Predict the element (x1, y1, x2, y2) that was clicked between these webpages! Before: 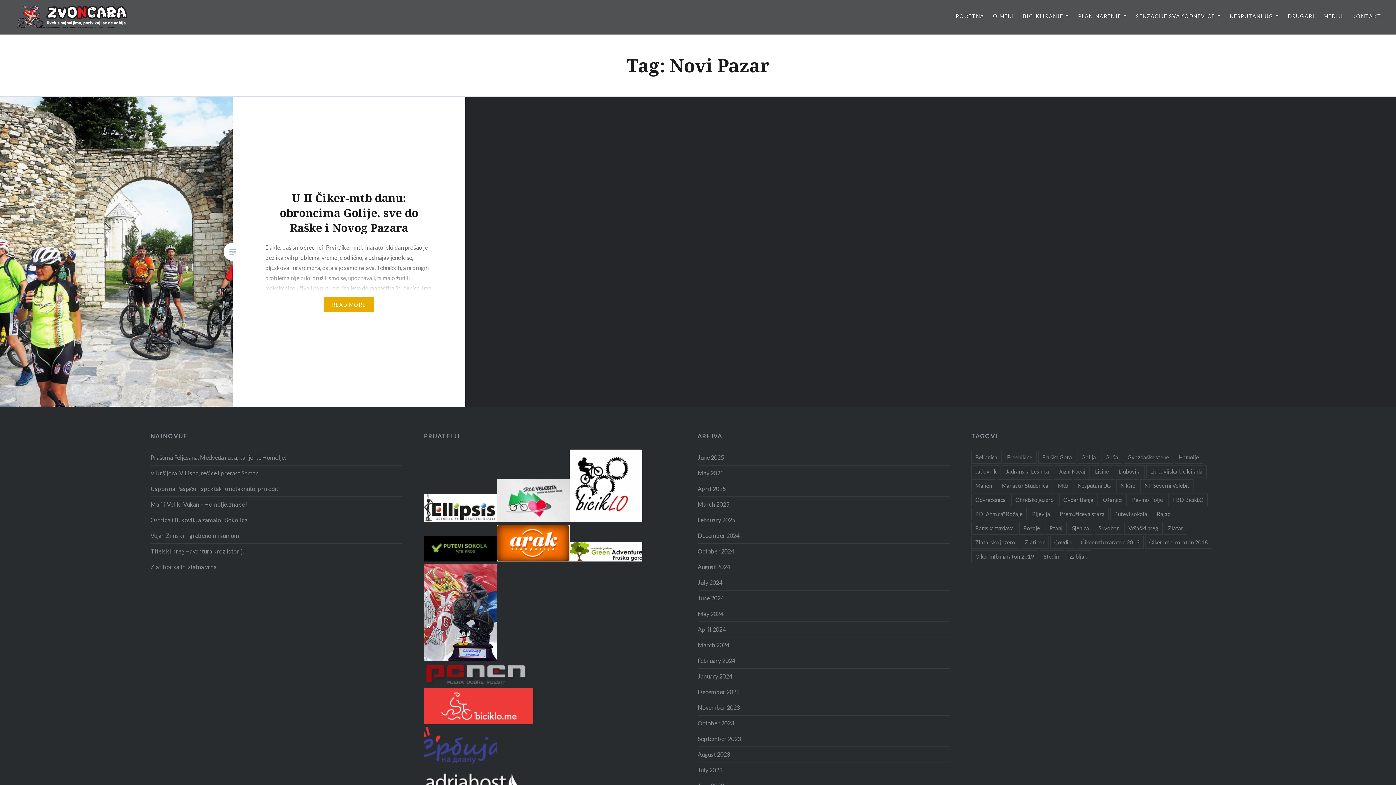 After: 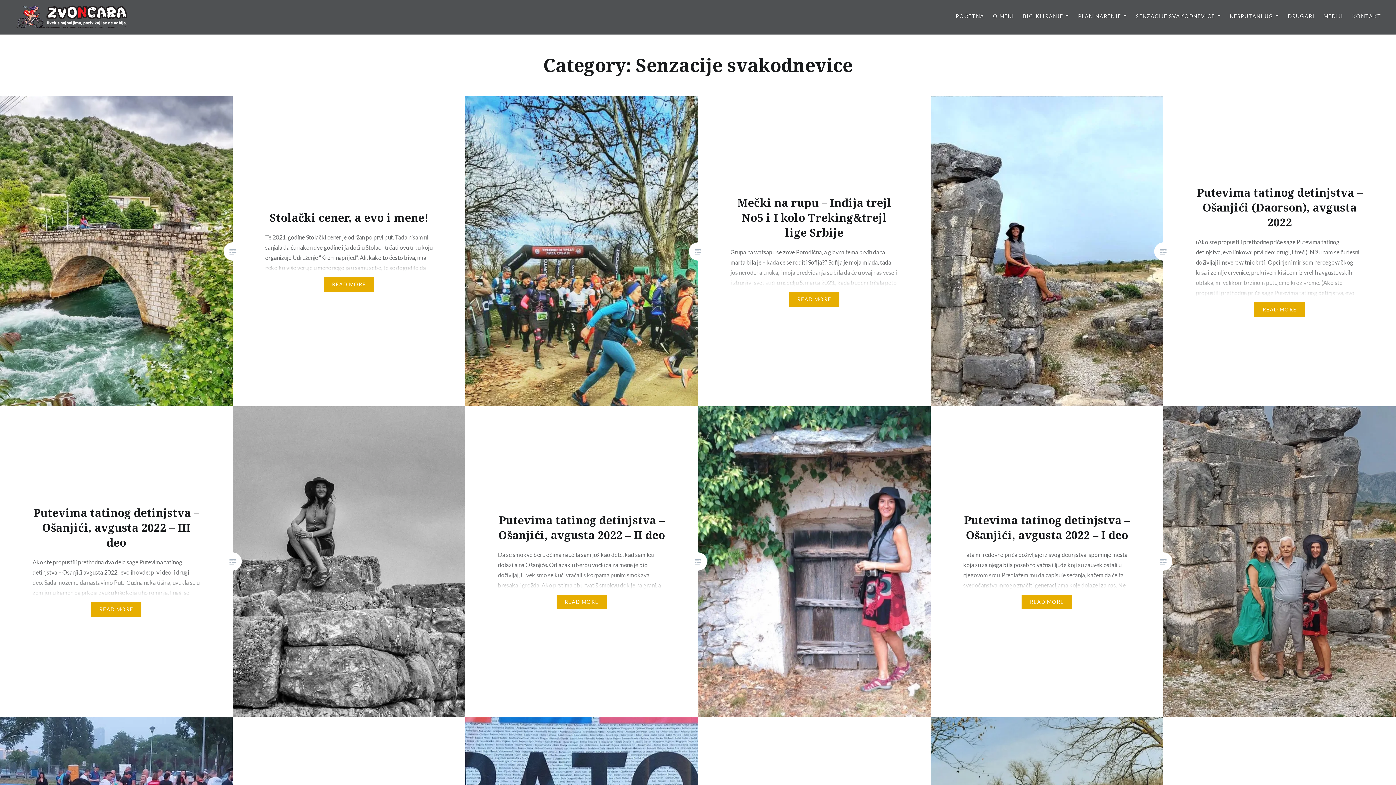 Action: bbox: (1136, 12, 1221, 20) label: SENZACIJE SVAKODNEVICE